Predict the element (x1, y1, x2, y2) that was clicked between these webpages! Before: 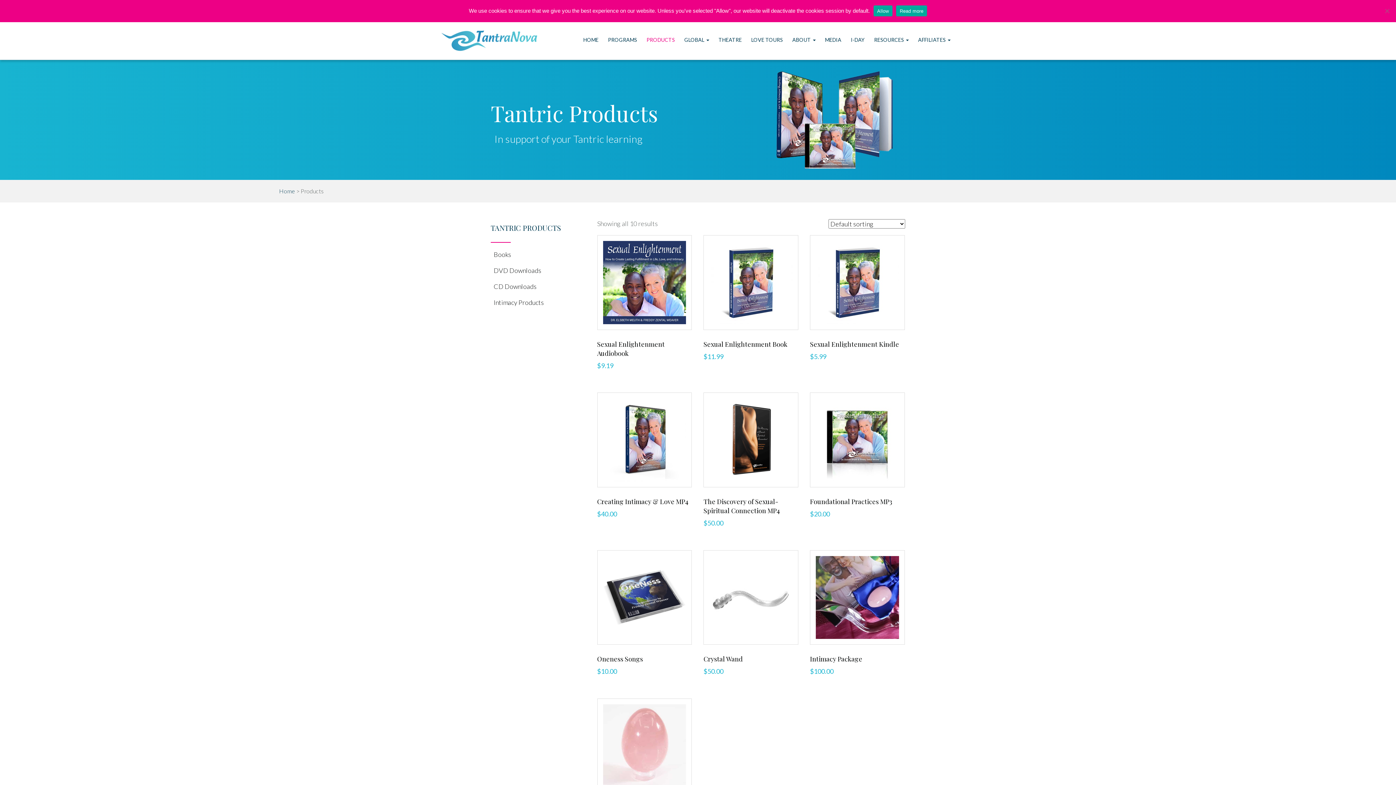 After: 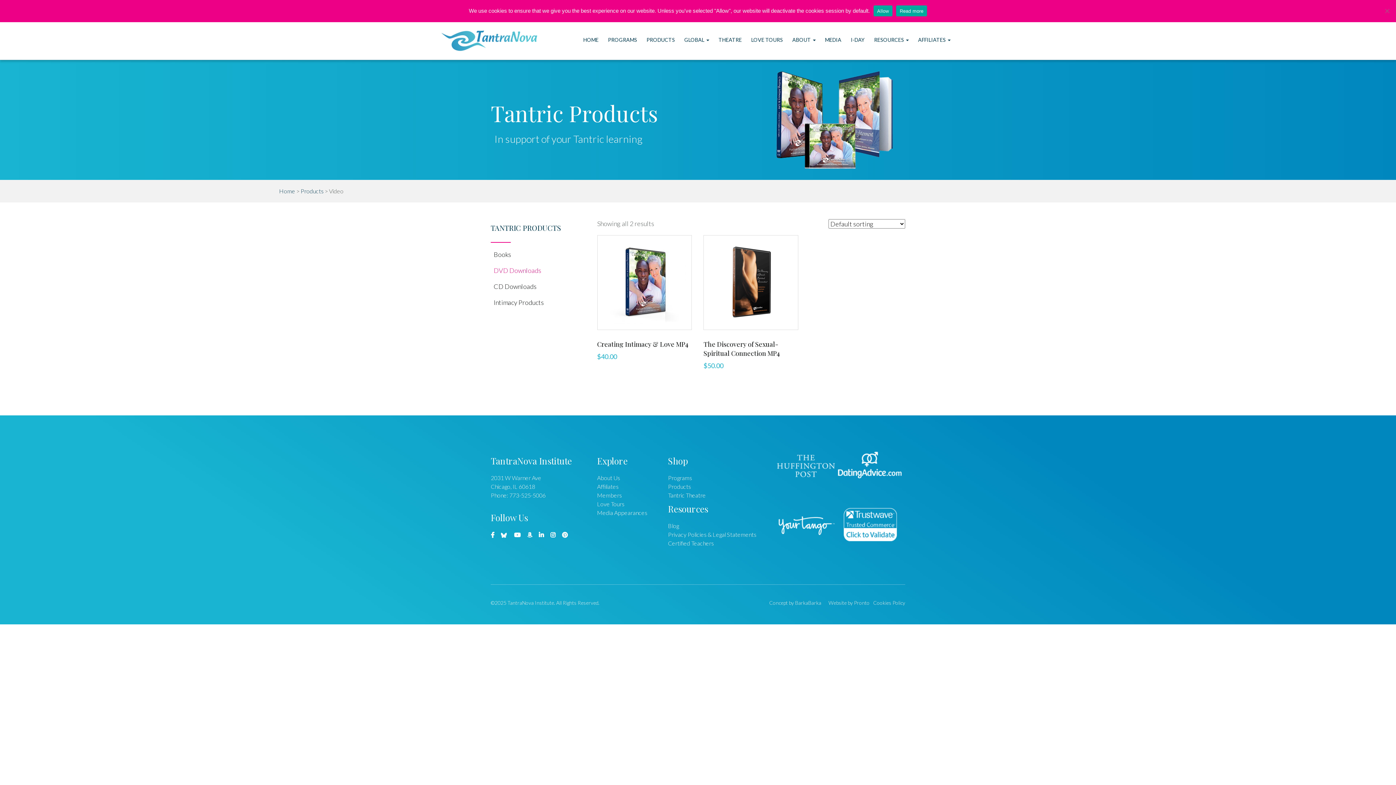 Action: label: DVD Downloads bbox: (490, 262, 586, 278)